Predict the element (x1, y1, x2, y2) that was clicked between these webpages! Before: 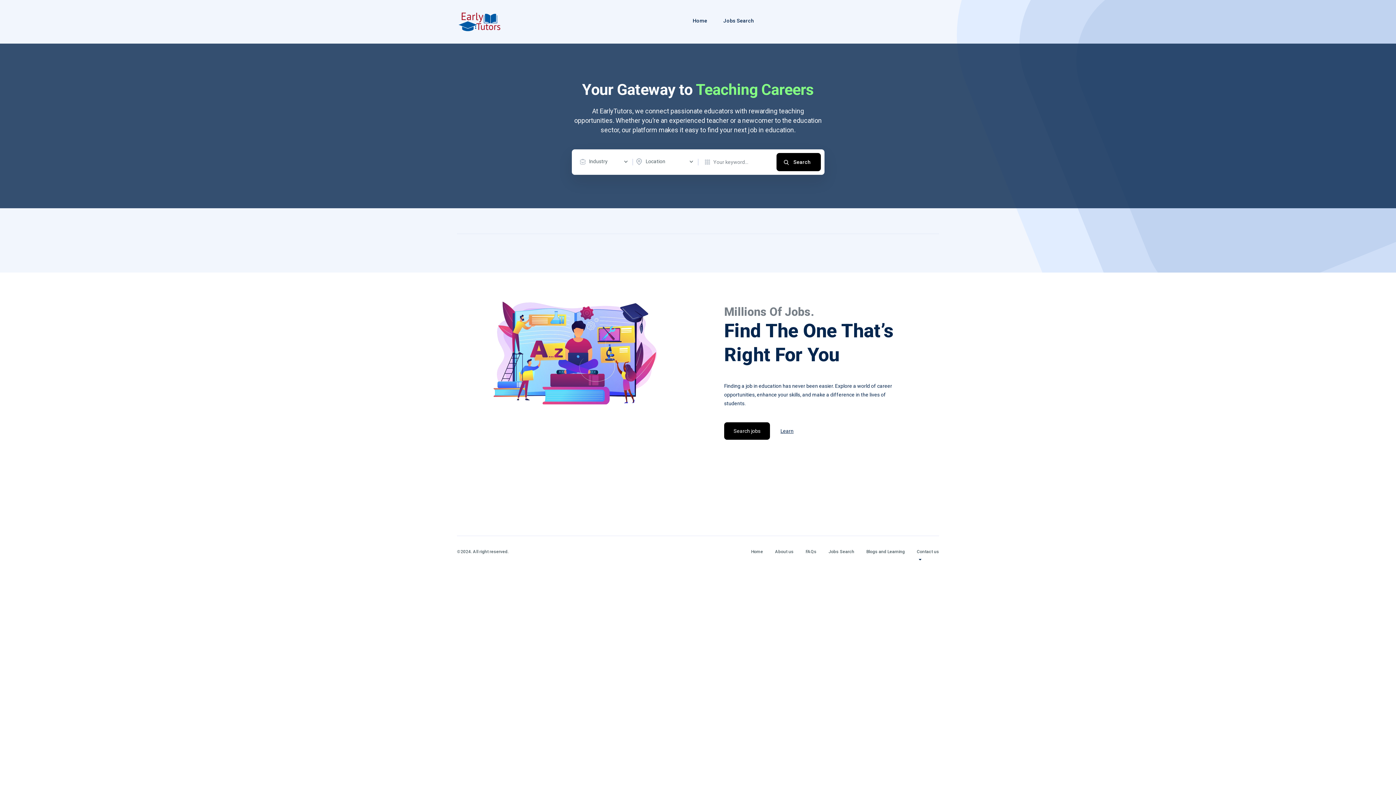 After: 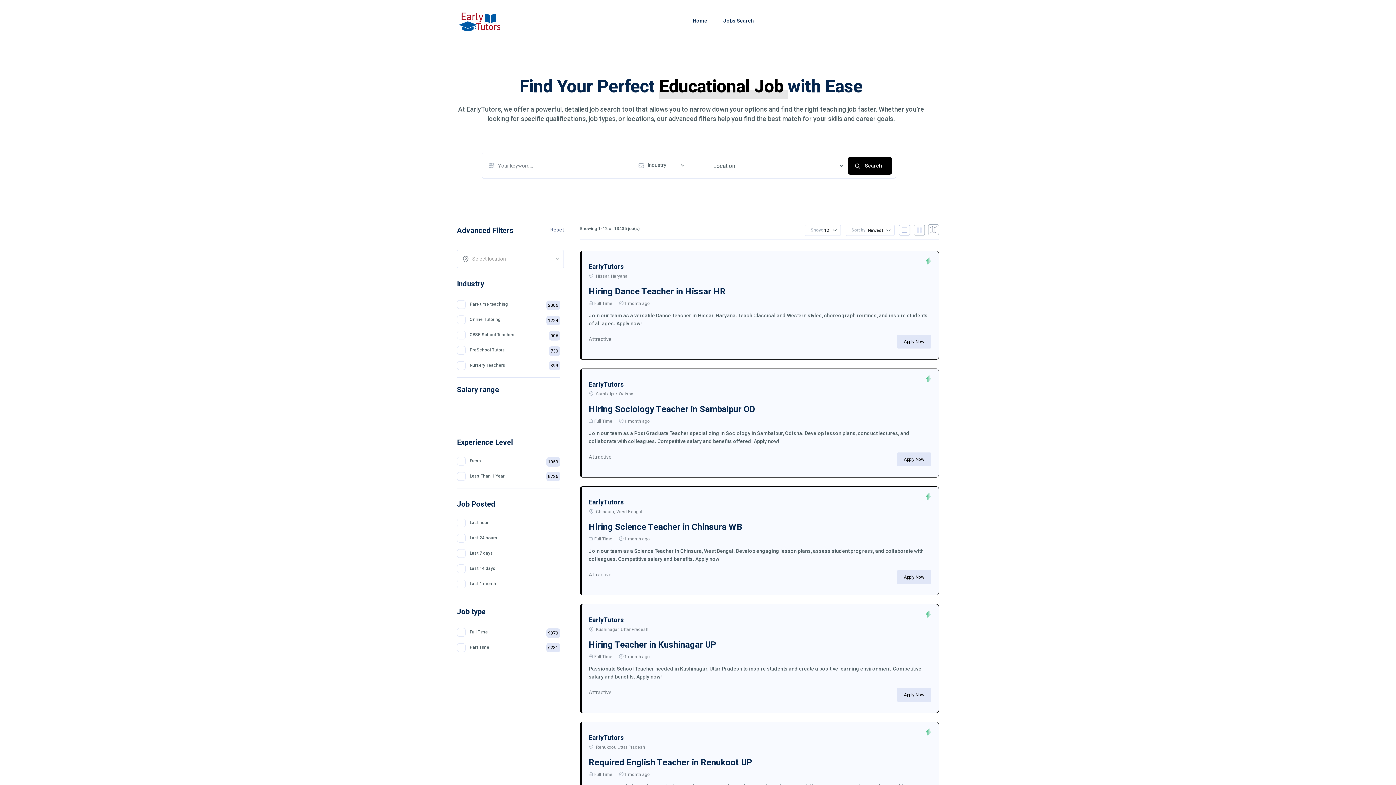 Action: label: Jobs Search bbox: (723, 17, 754, 23)